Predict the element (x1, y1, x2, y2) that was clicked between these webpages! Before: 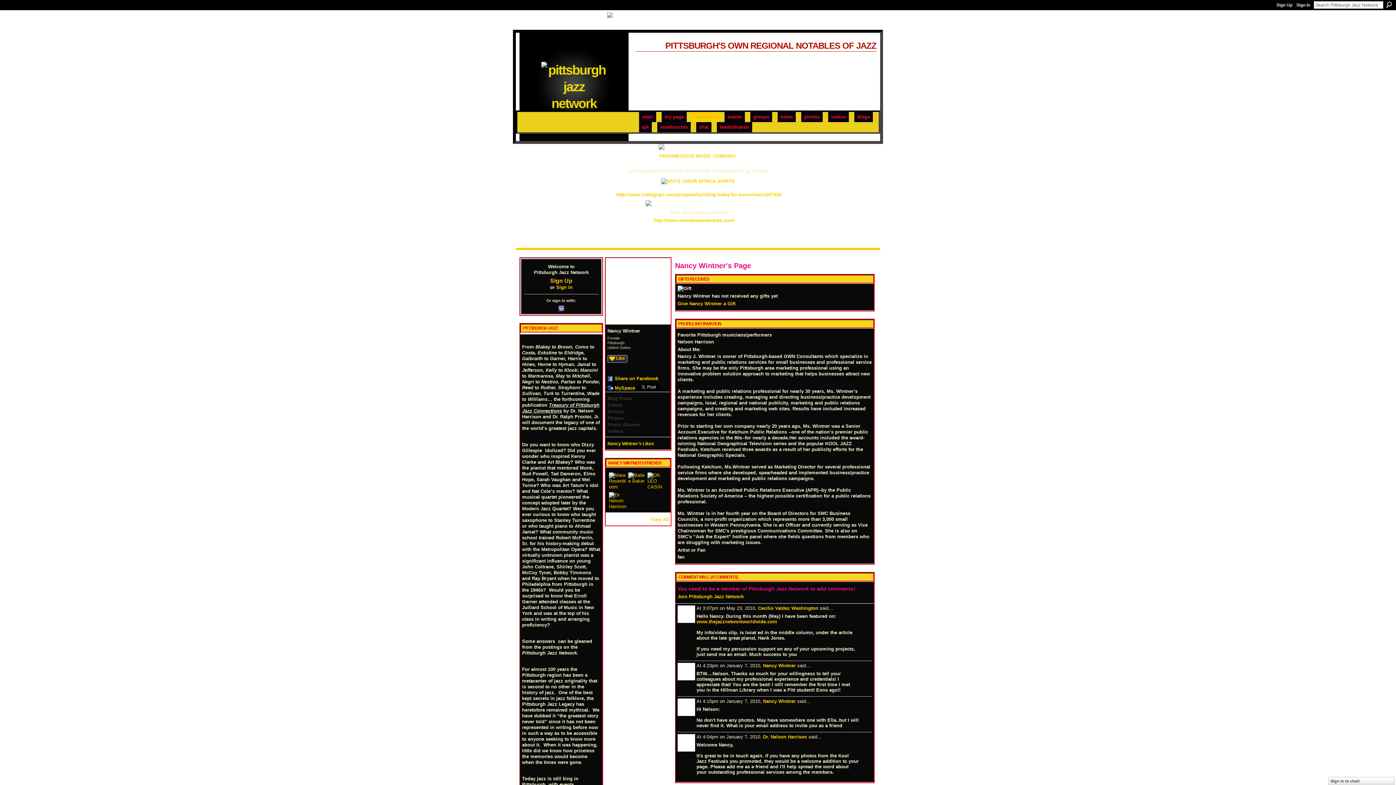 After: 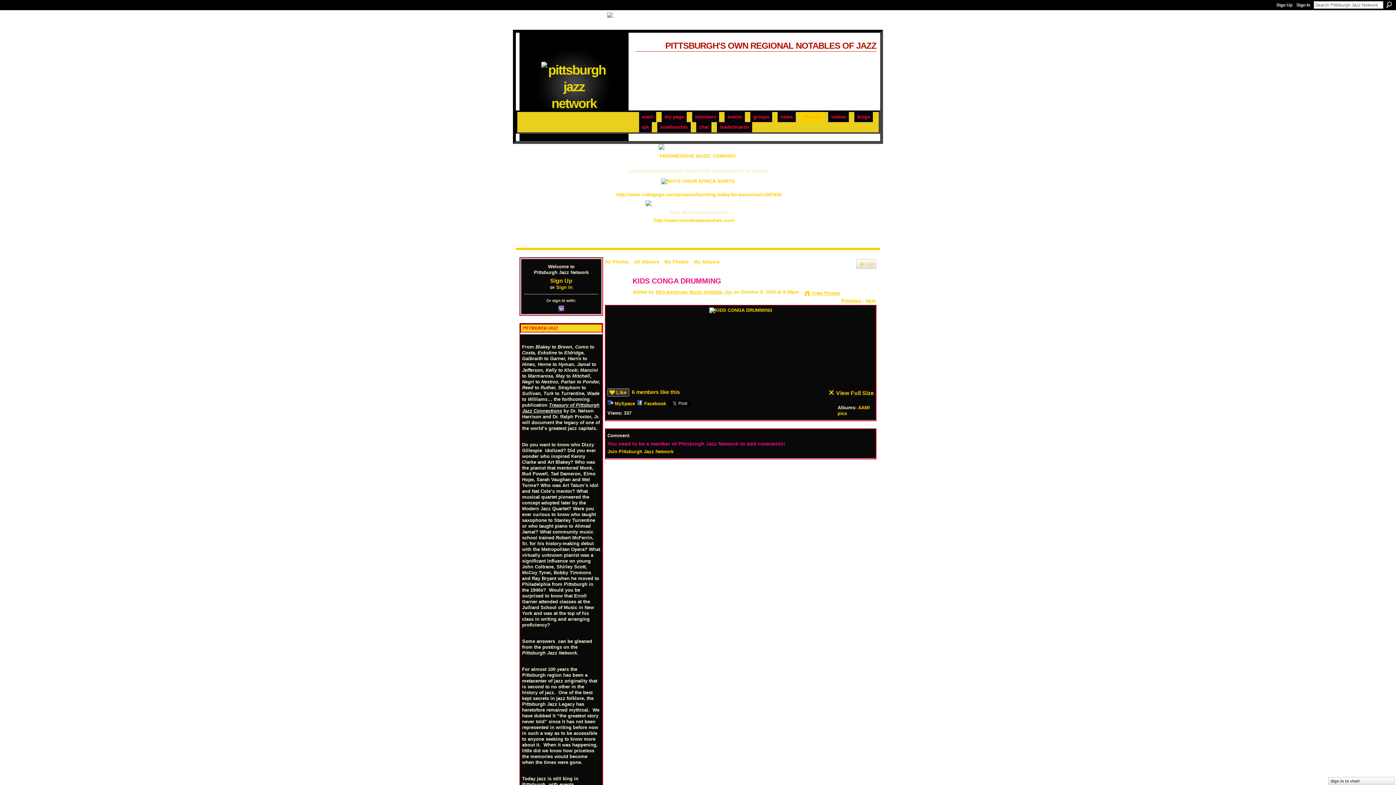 Action: bbox: (658, 178, 737, 183)